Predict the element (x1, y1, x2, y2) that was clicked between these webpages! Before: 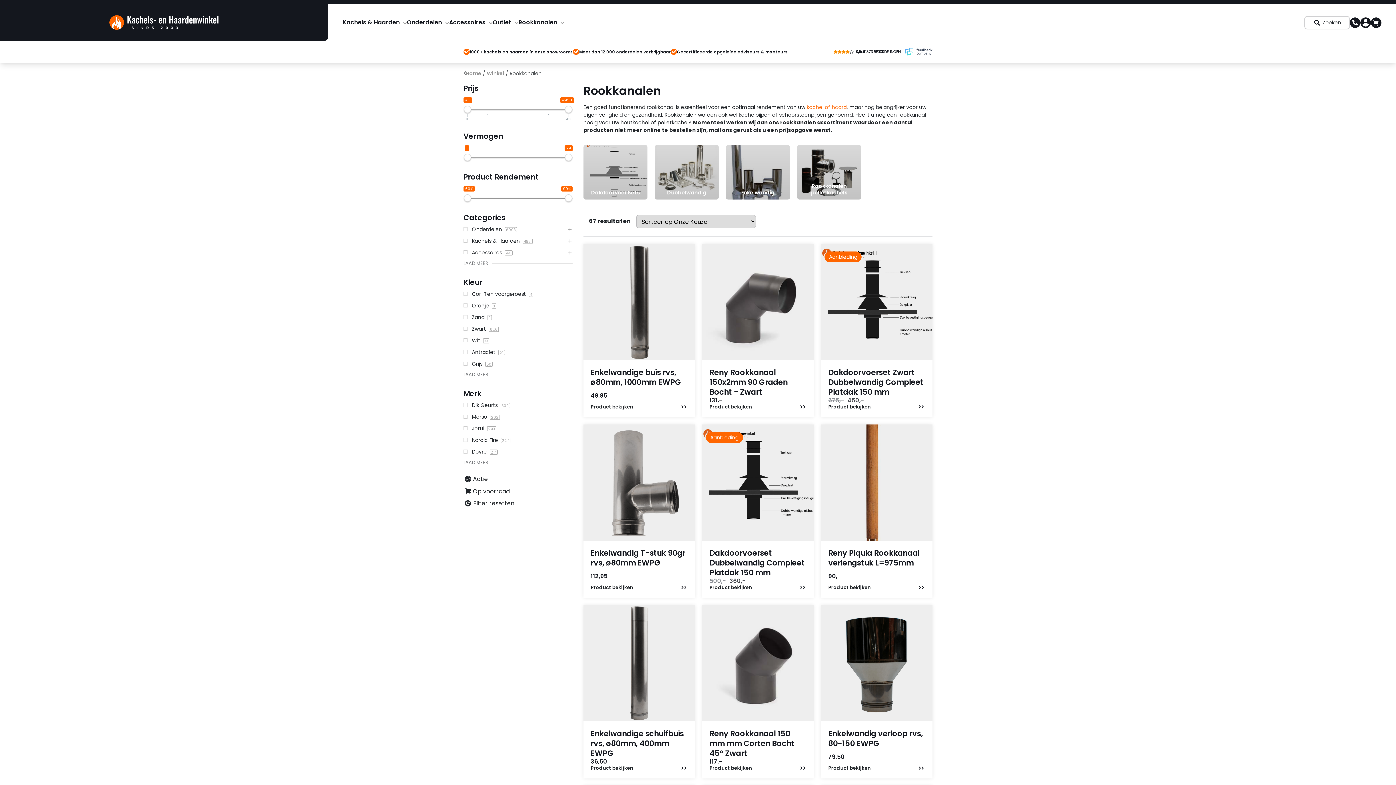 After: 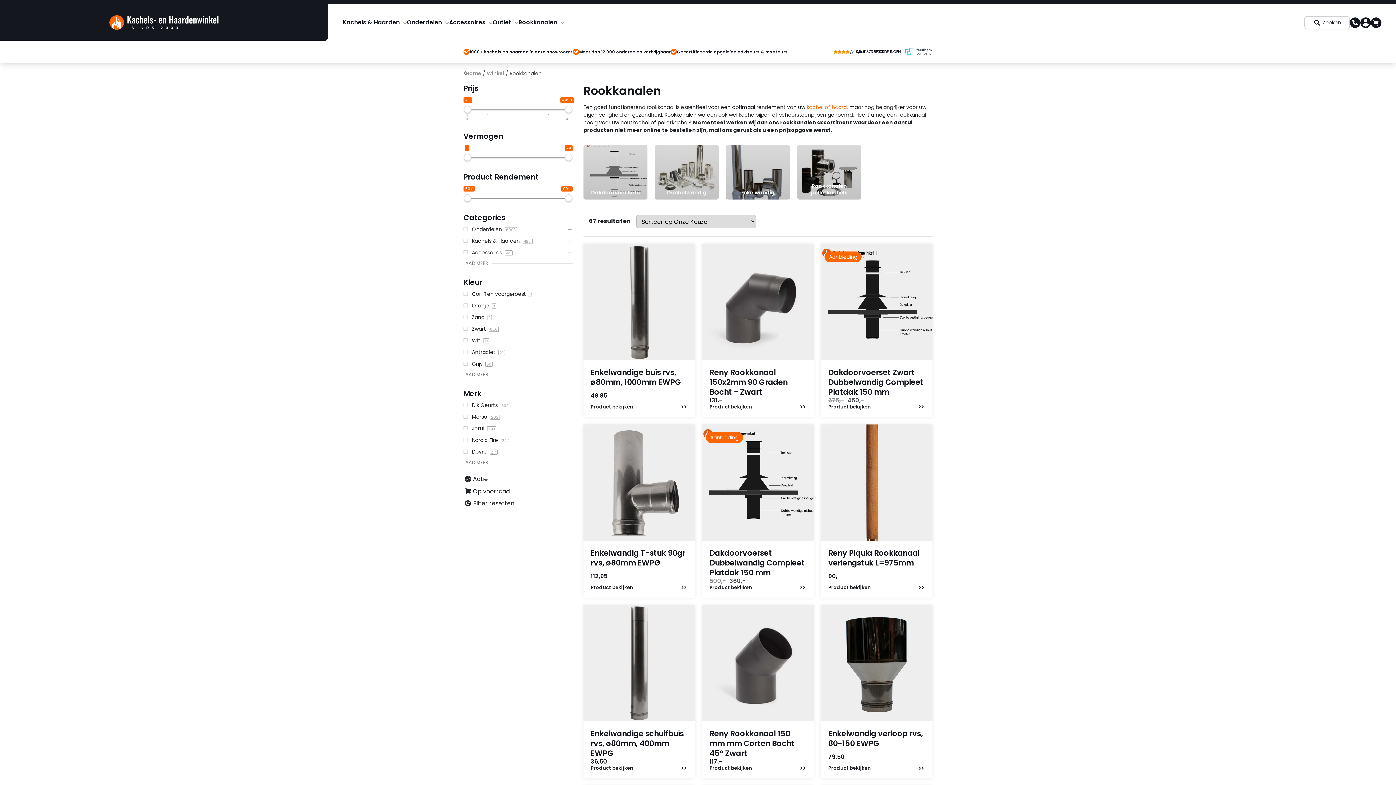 Action: bbox: (1350, 17, 1360, 26)